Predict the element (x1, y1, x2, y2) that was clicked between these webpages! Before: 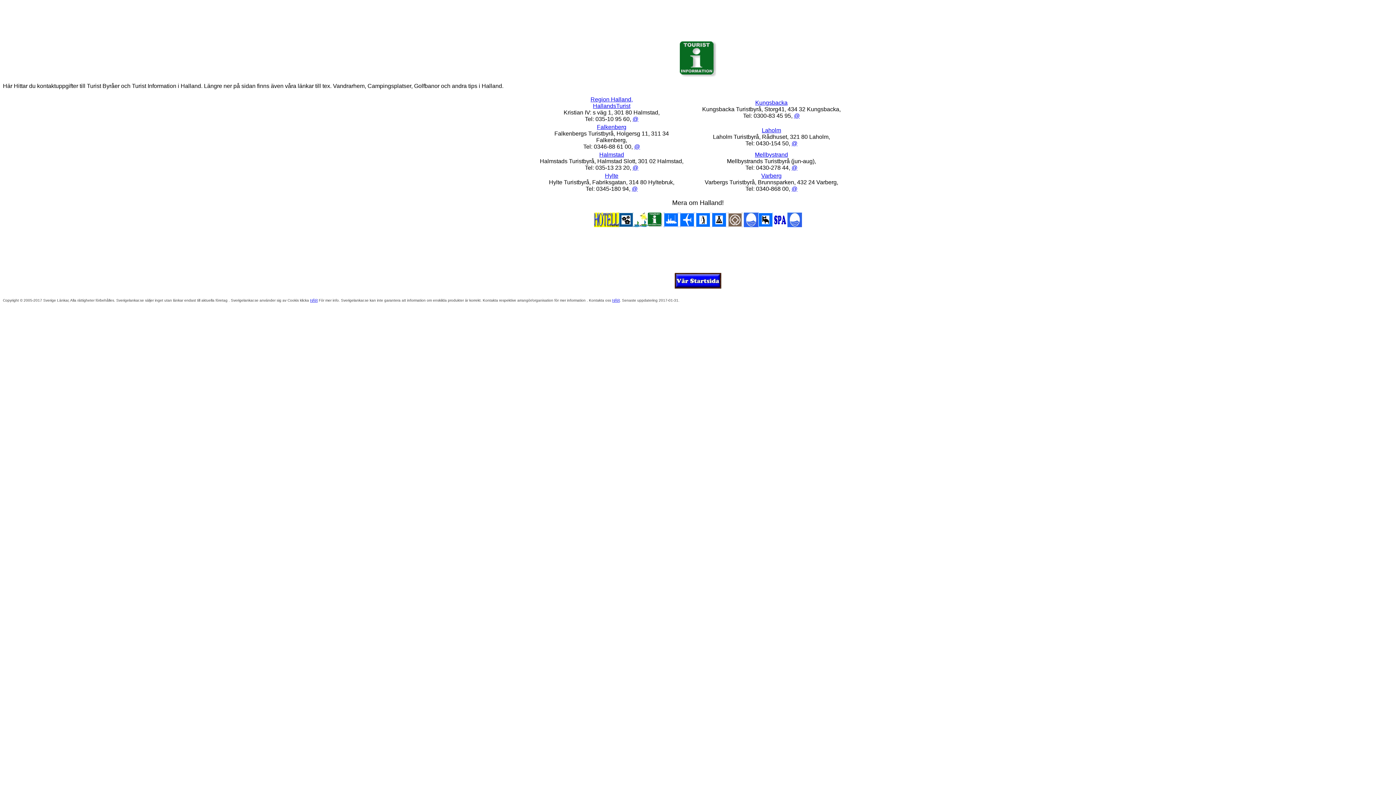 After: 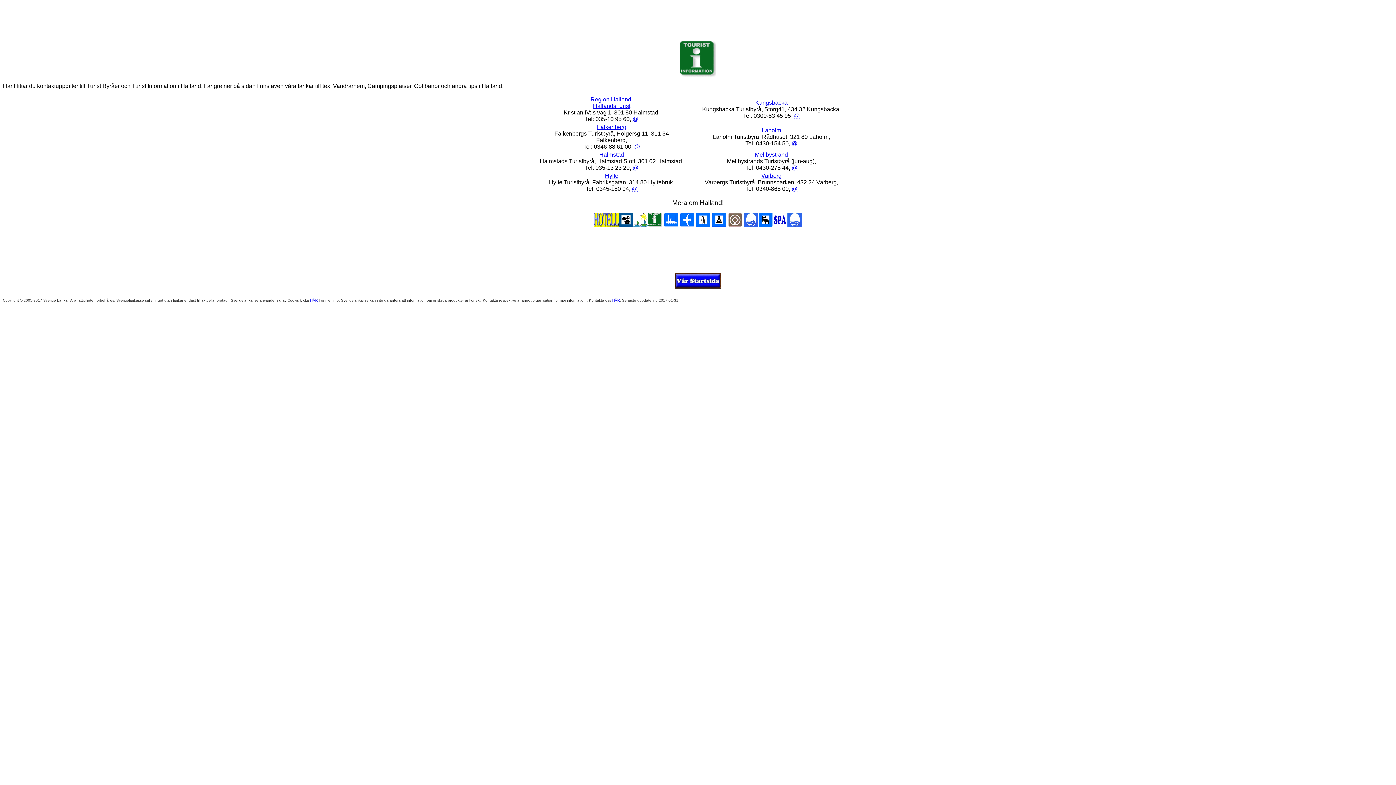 Action: label: HÄR bbox: (612, 298, 620, 302)